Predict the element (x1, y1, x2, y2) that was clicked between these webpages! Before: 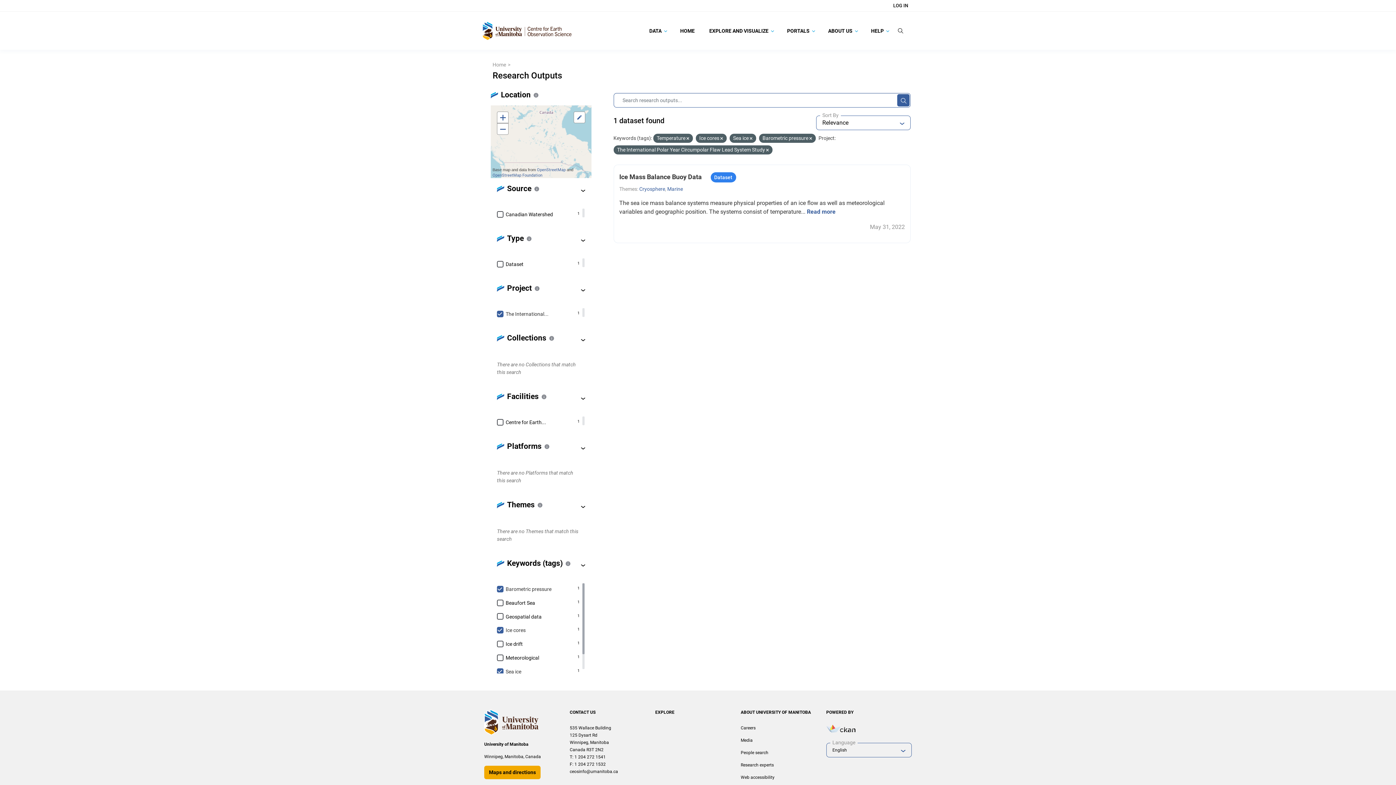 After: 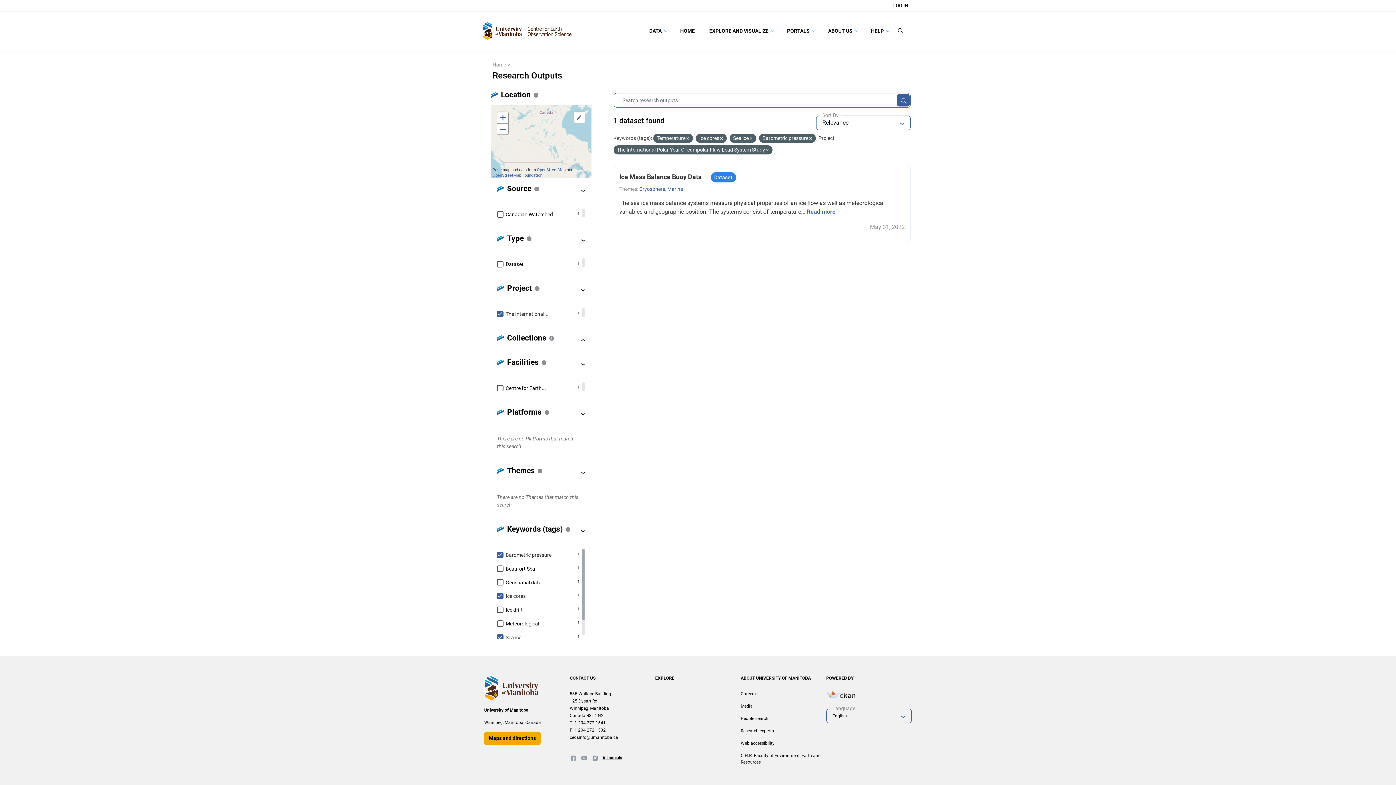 Action: bbox: (576, 335, 590, 344)